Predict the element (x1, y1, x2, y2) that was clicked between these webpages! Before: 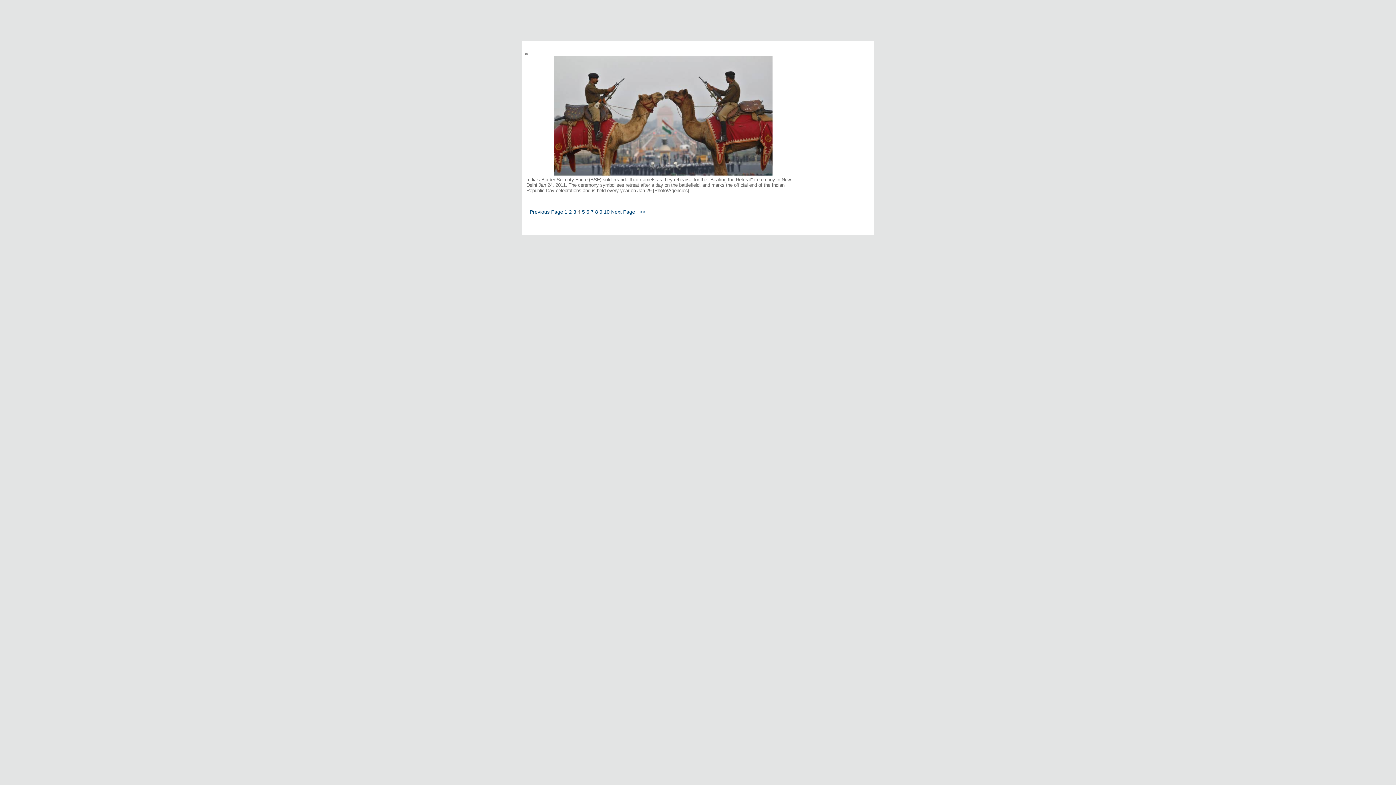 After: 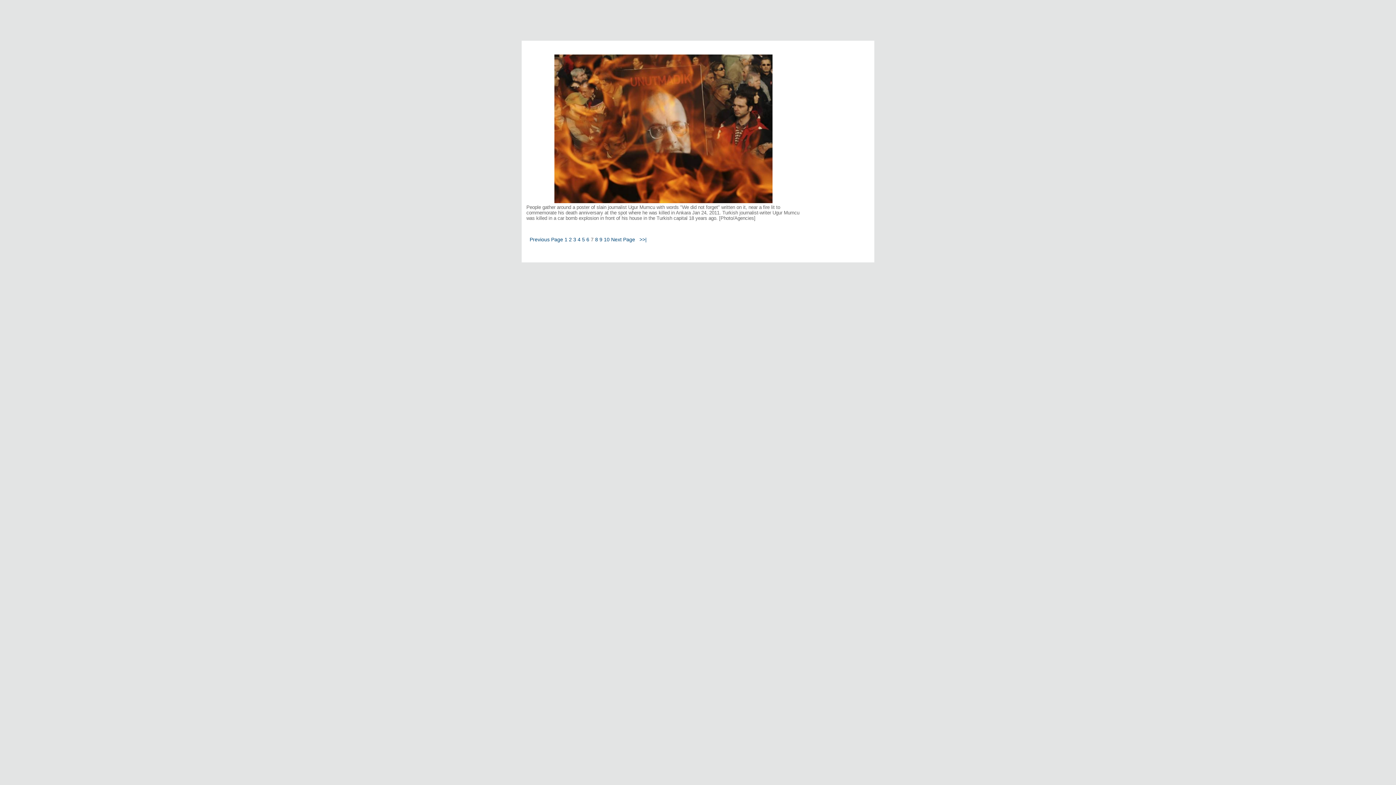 Action: bbox: (590, 209, 593, 214) label: 7